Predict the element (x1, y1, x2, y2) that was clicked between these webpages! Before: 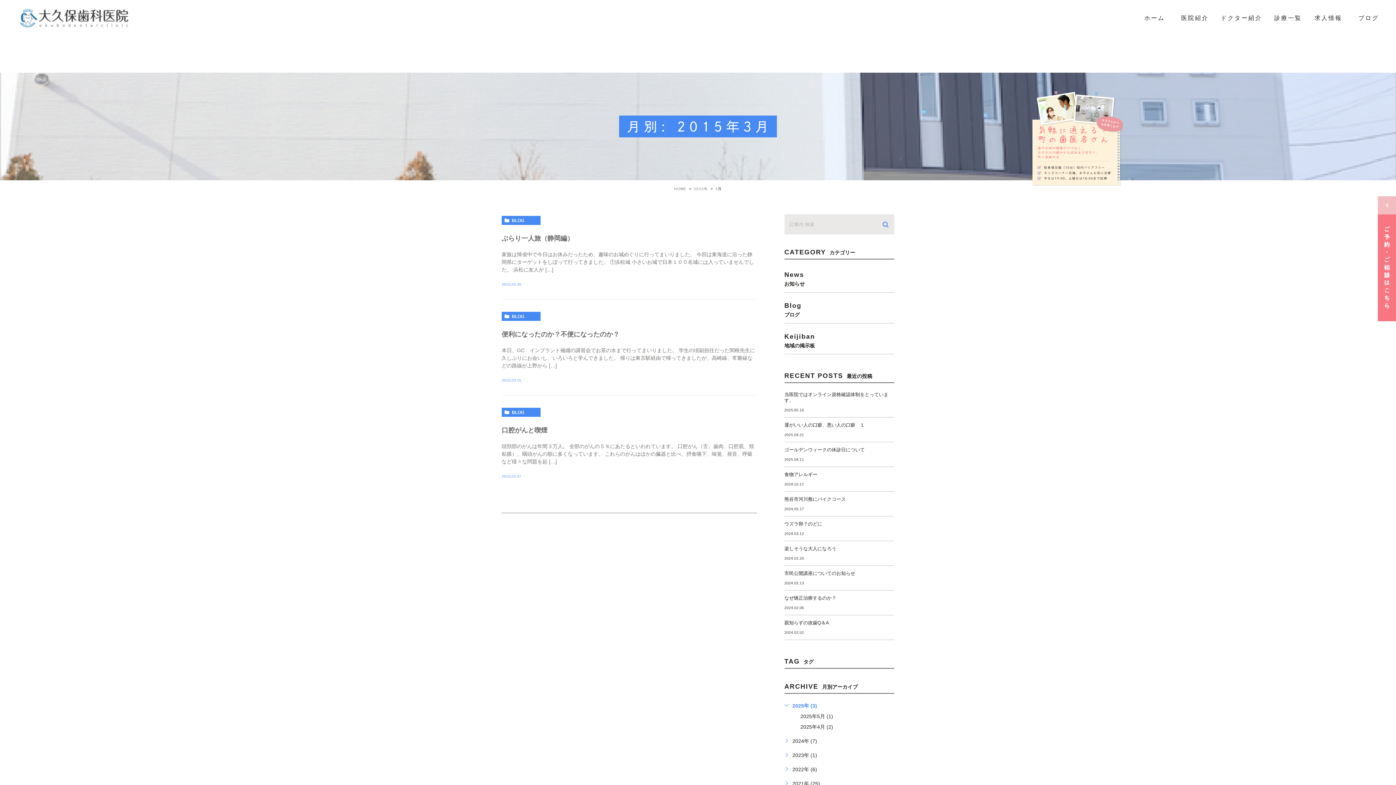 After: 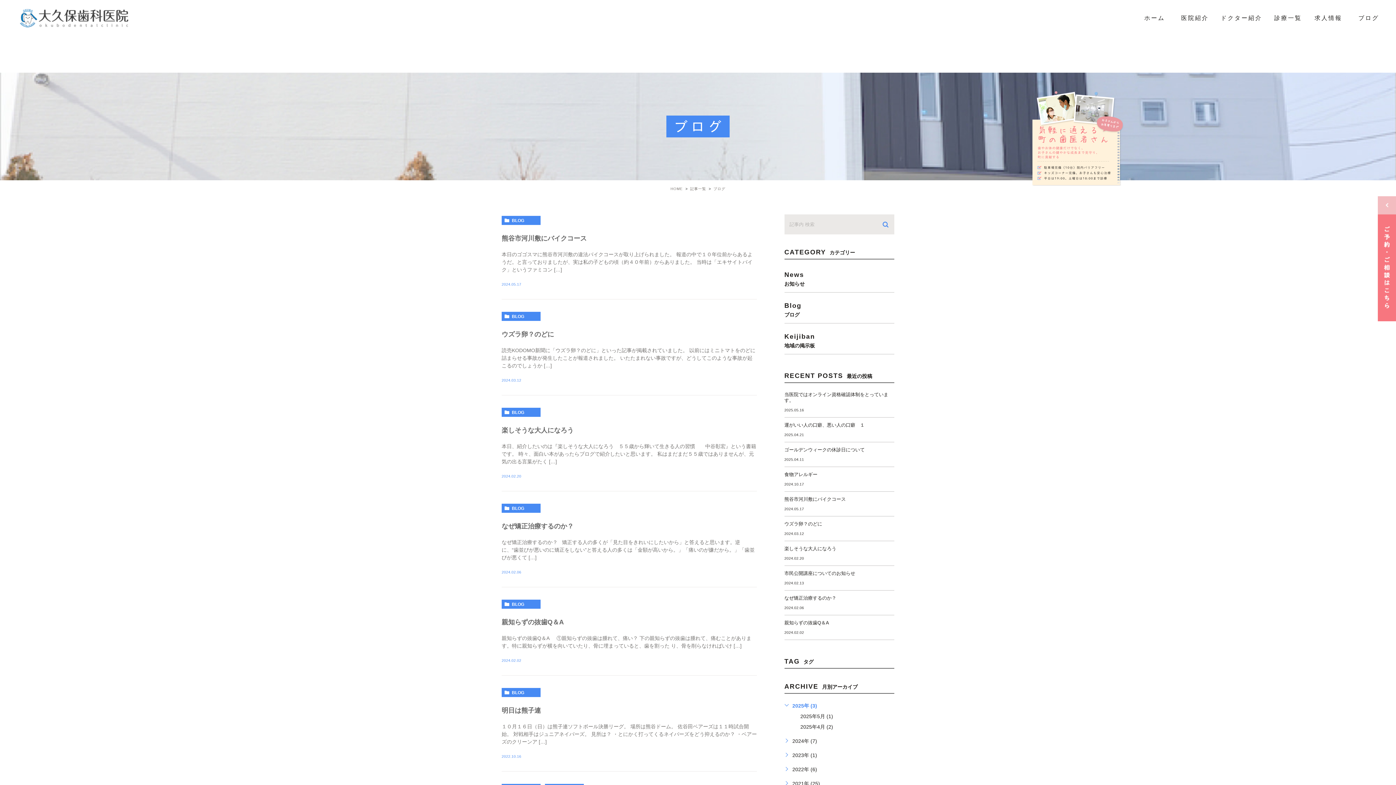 Action: label: Blog
ブログ bbox: (784, 299, 894, 317)